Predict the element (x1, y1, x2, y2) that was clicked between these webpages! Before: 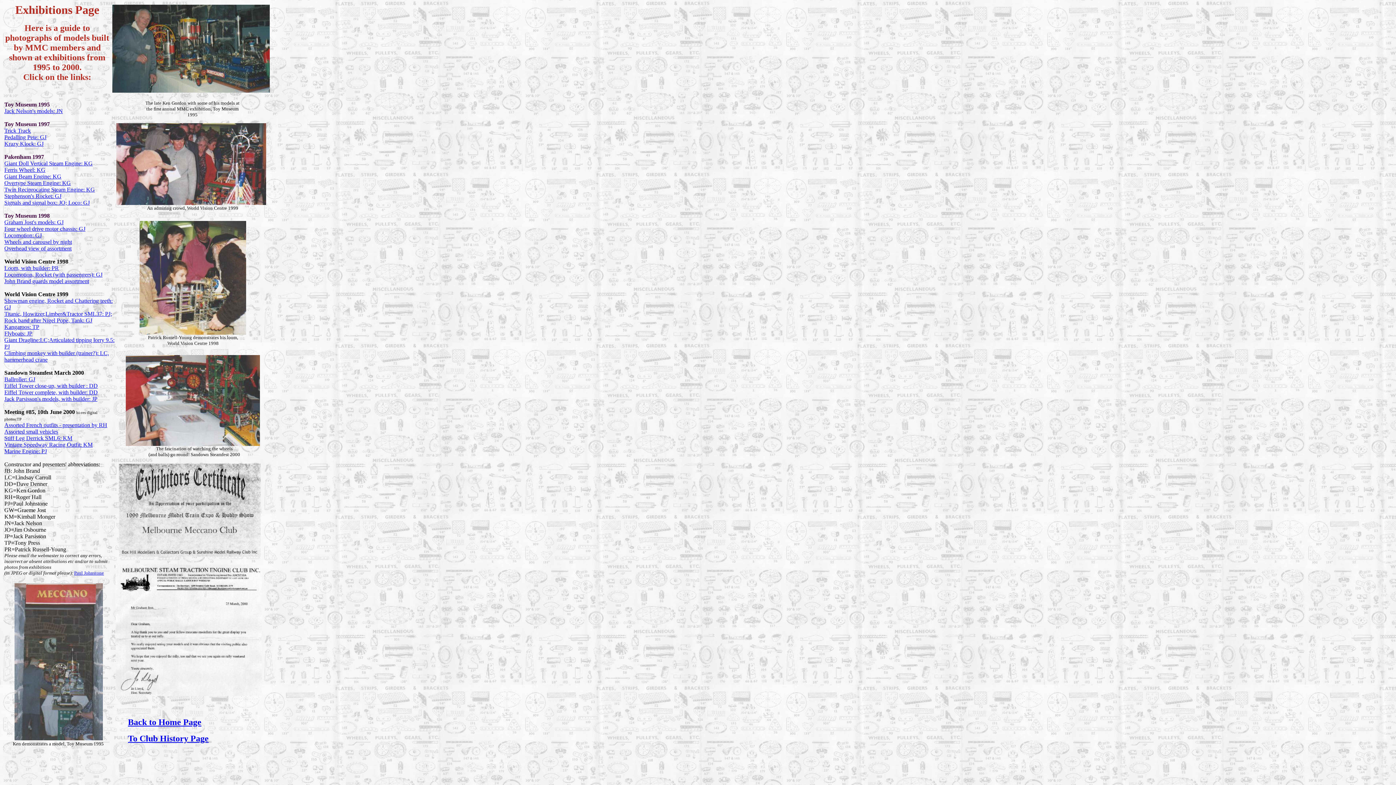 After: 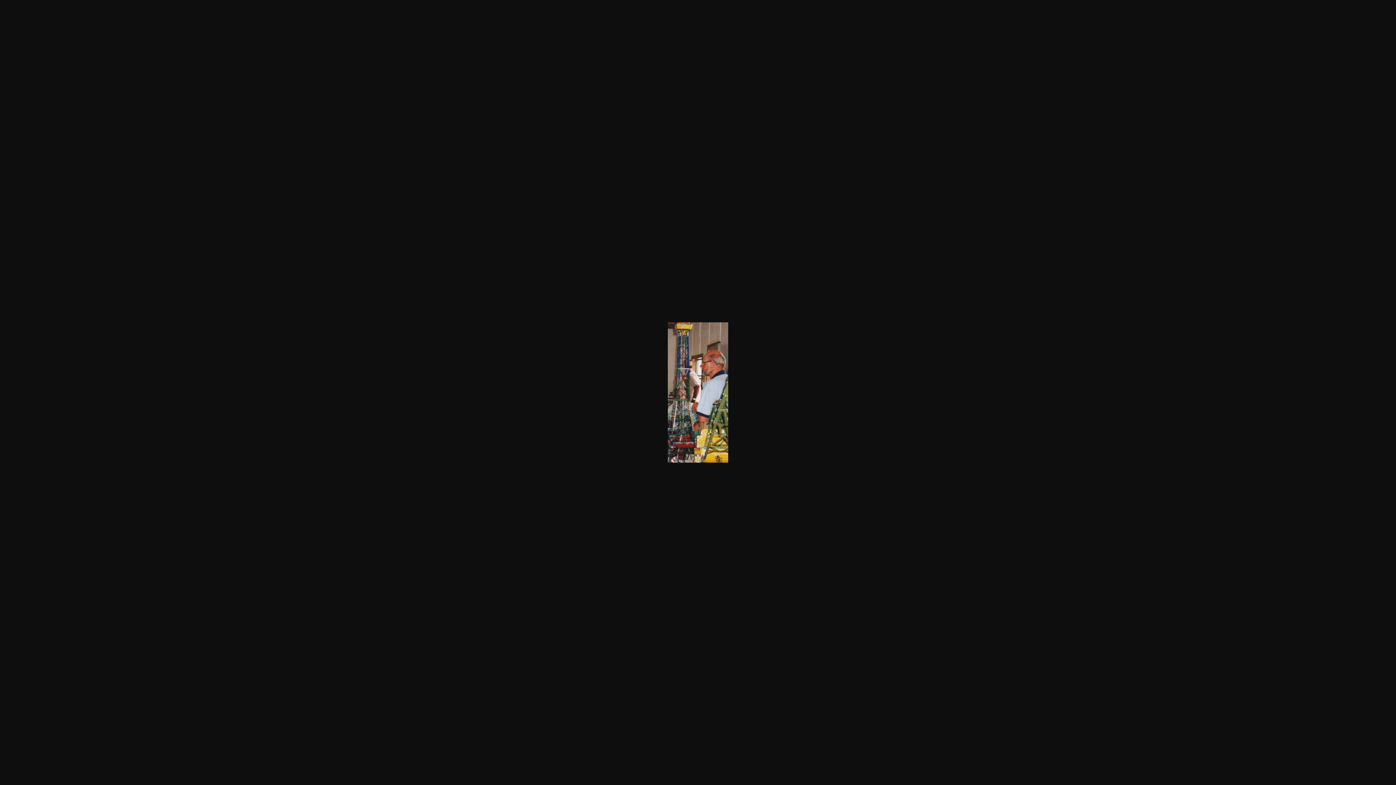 Action: bbox: (4, 382, 97, 389) label: Eiffel Tower close-up, with builder : DD
